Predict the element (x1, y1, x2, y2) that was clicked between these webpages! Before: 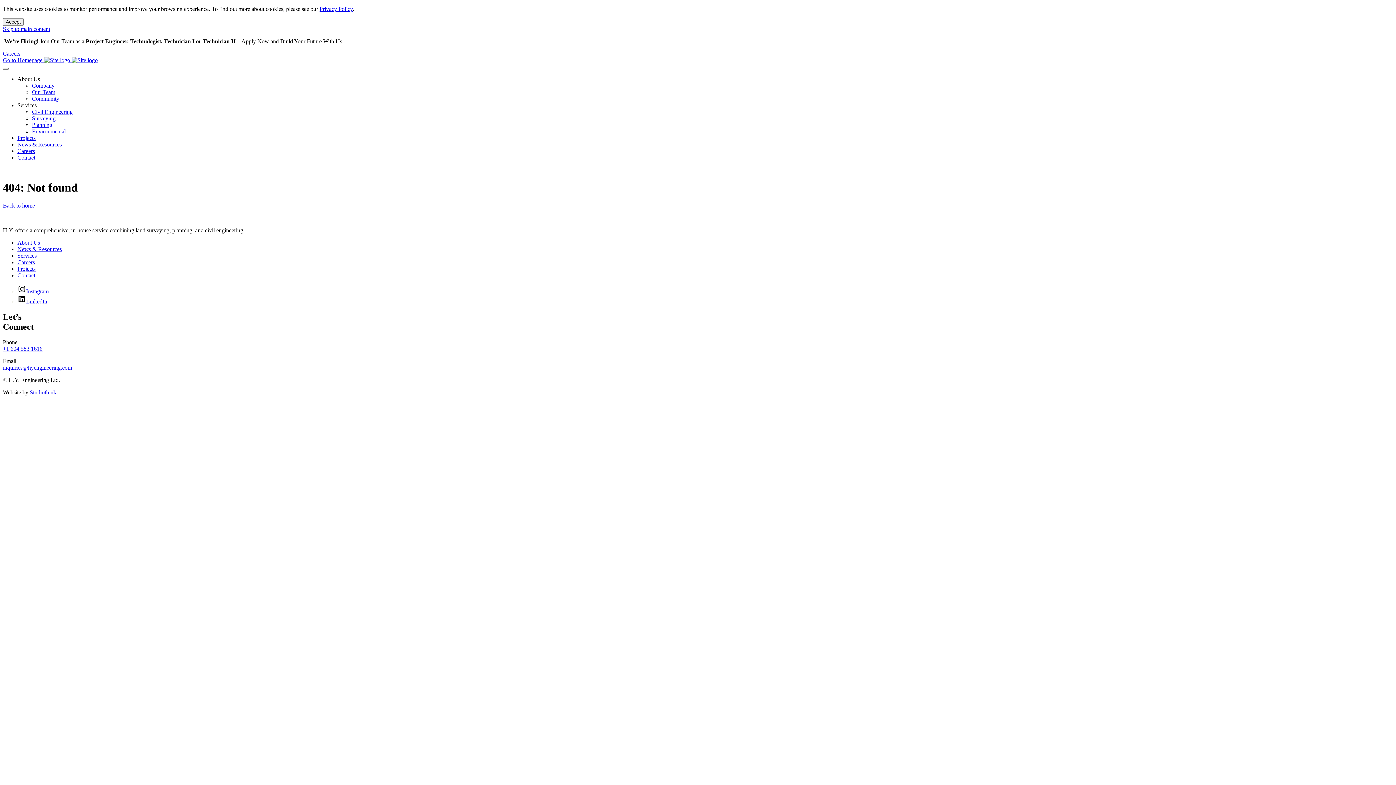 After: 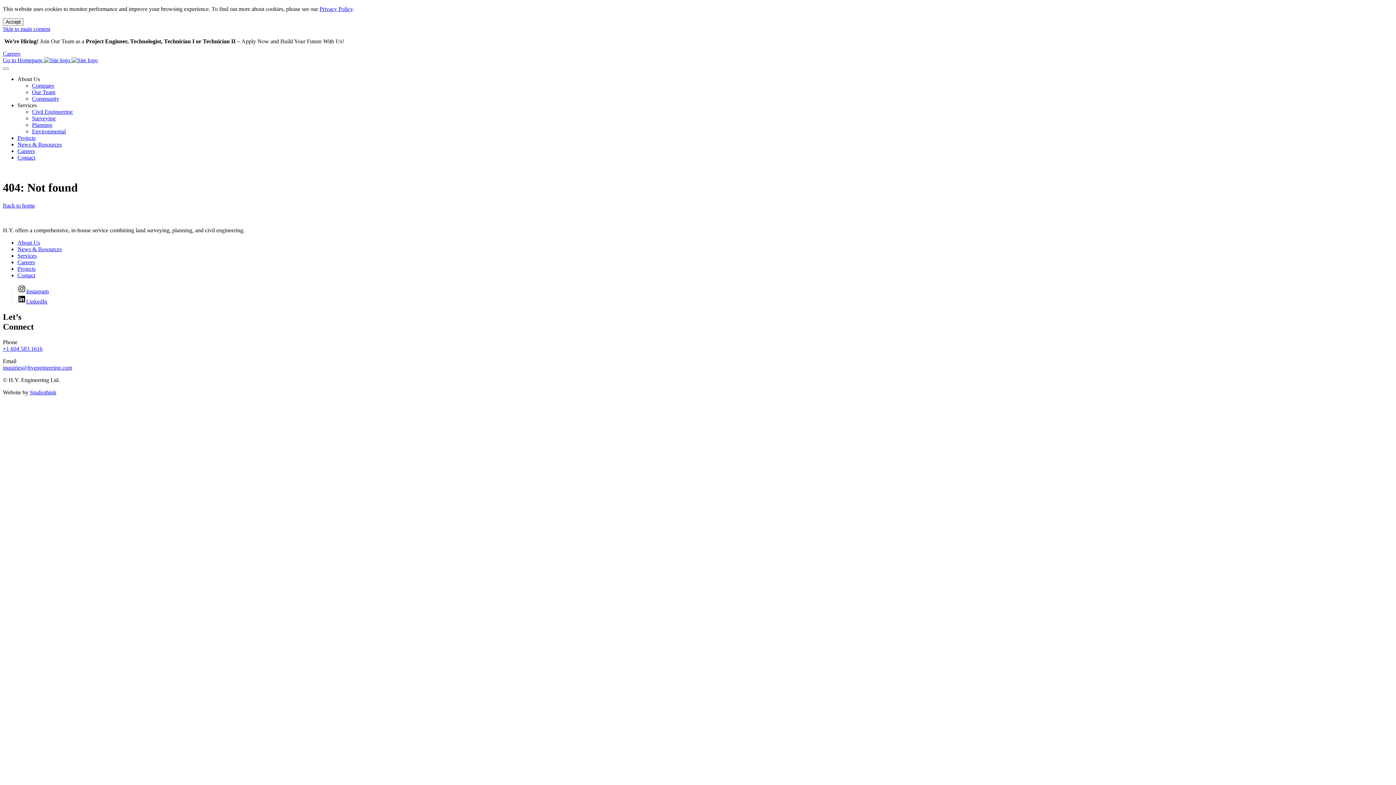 Action: label: About Us bbox: (17, 76, 40, 82)